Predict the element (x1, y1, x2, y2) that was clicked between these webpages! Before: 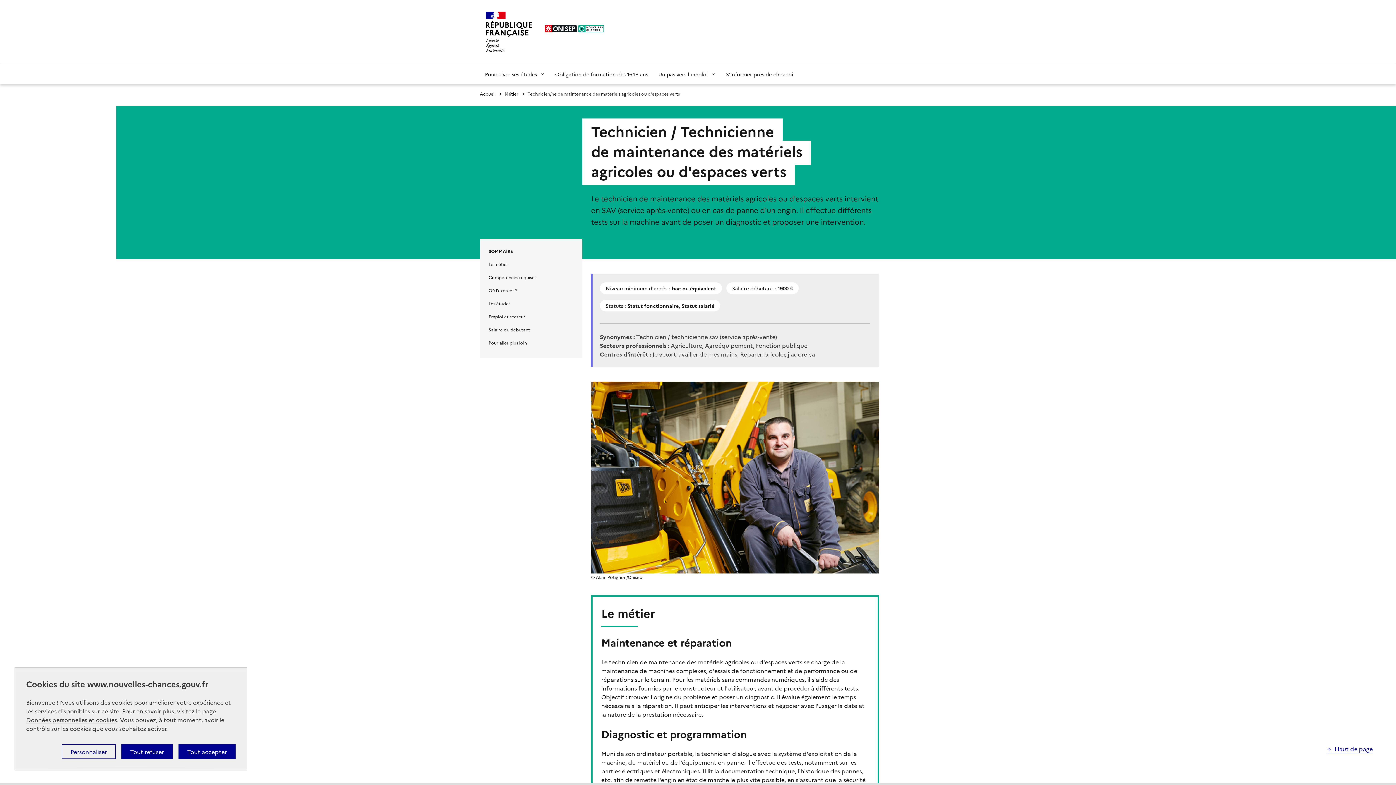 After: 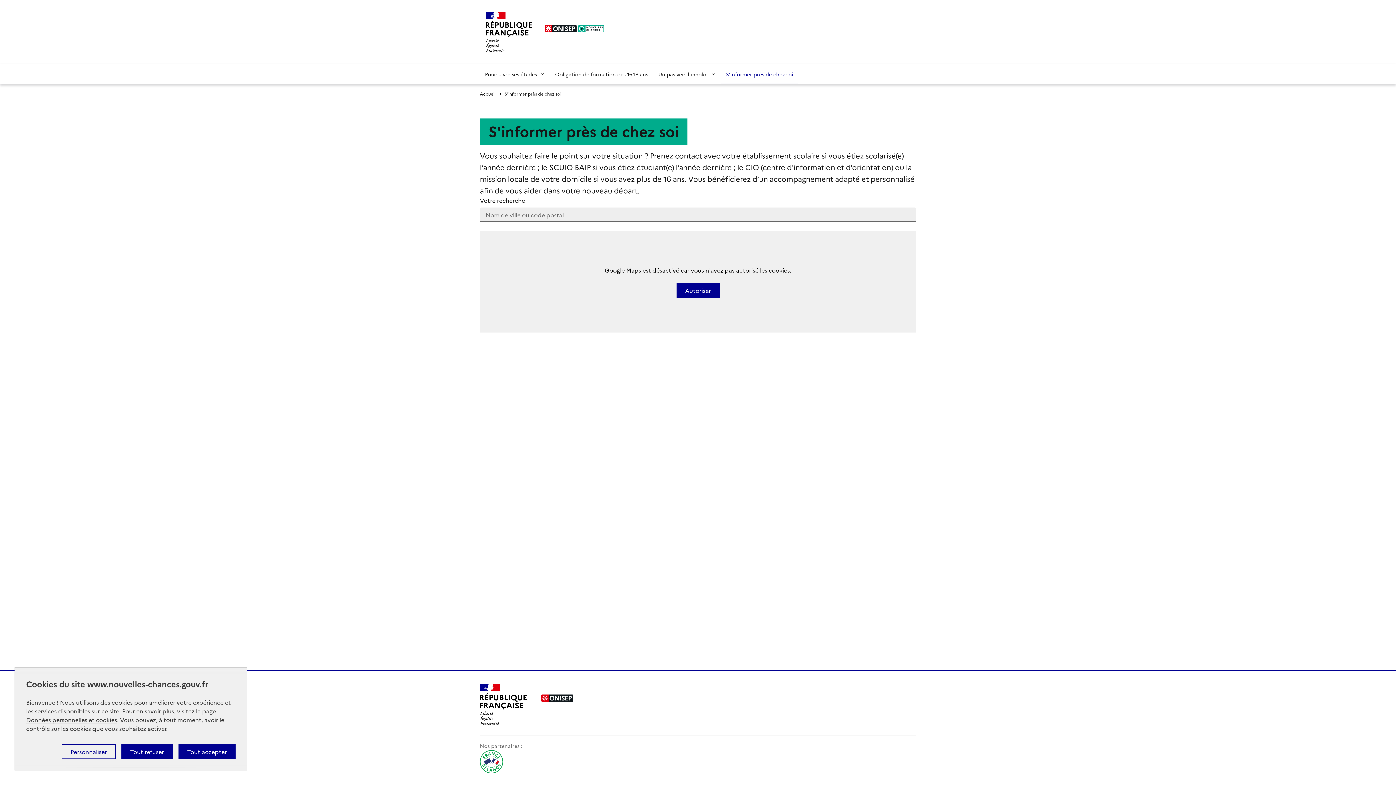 Action: label: S'informer près de chez soi bbox: (721, 64, 798, 84)